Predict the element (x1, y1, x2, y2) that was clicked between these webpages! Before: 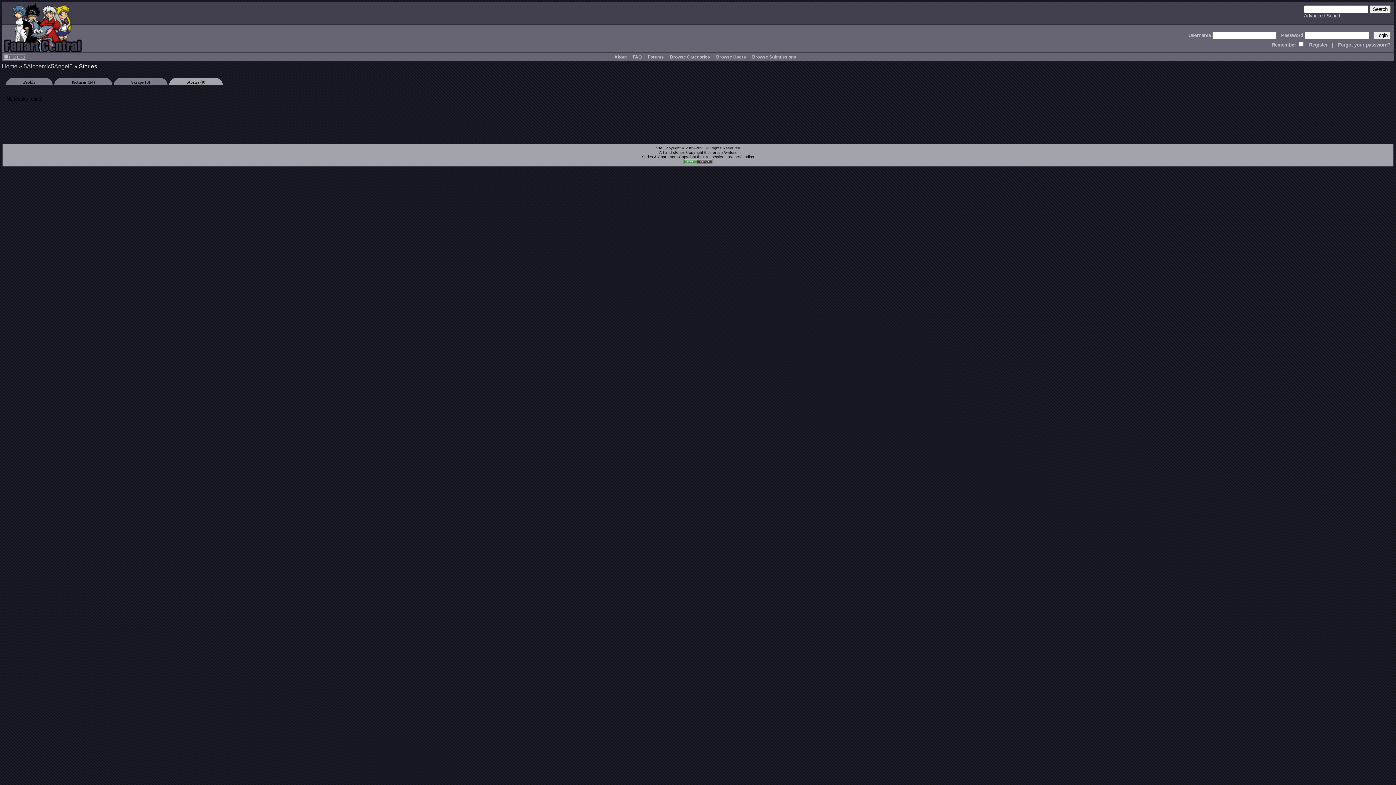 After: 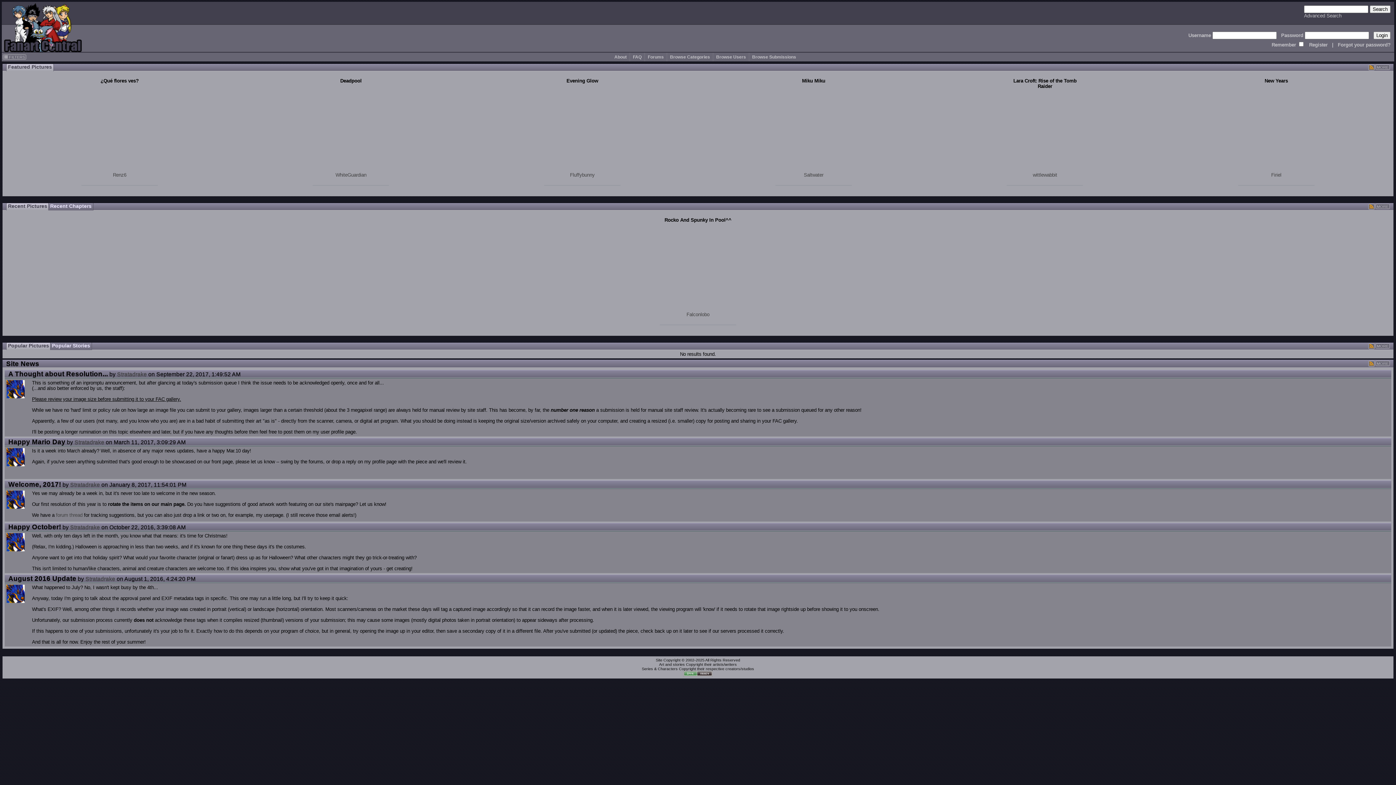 Action: label: Home bbox: (1, 63, 17, 69)